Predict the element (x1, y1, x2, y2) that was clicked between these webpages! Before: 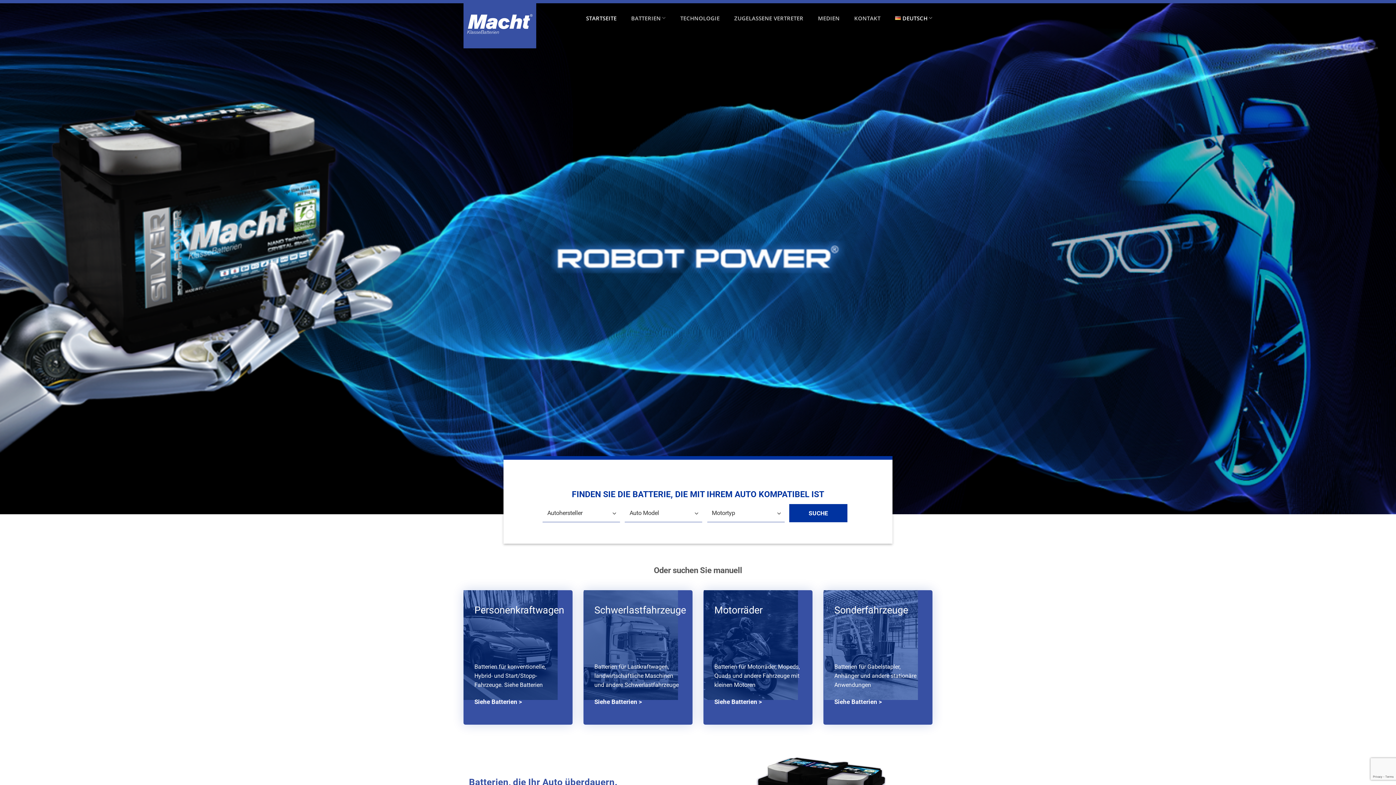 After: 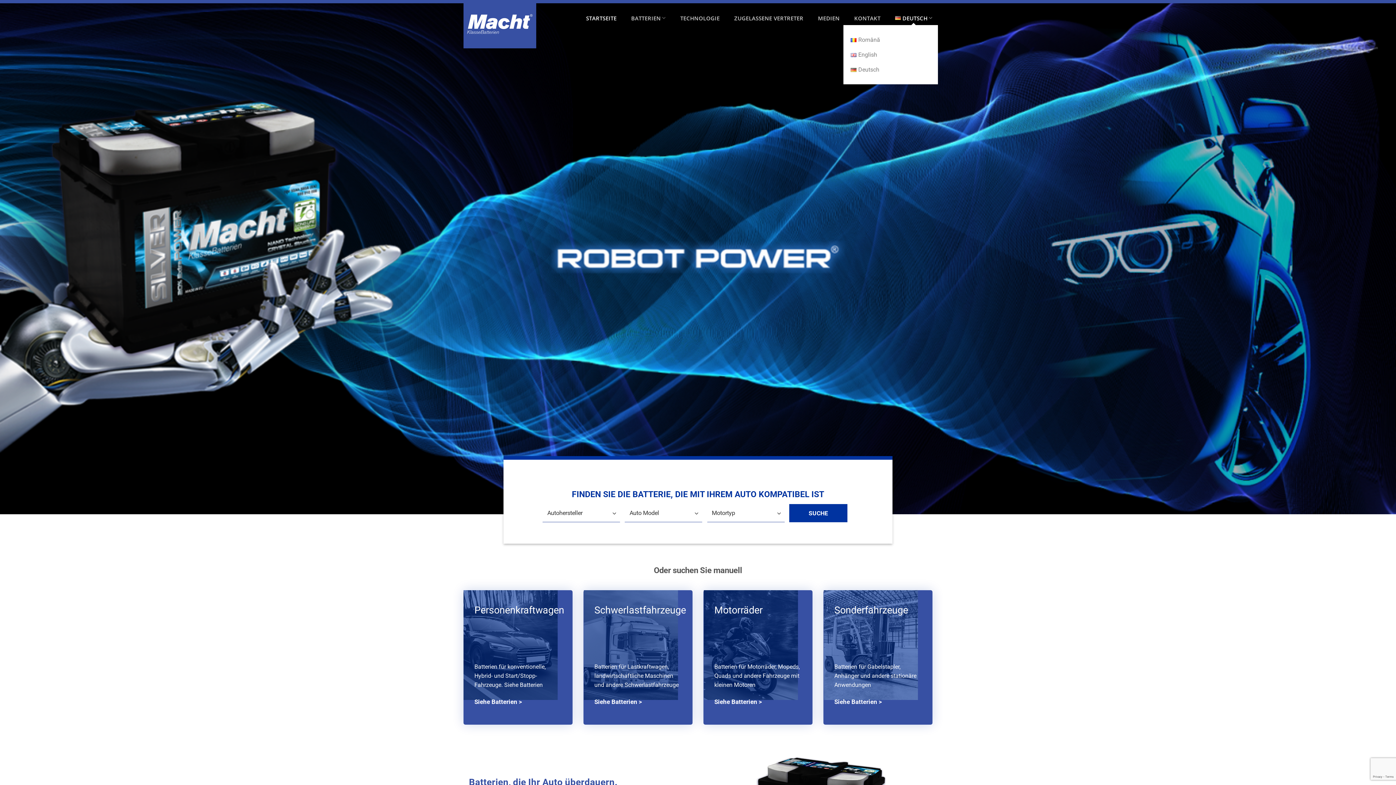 Action: label: DEUTSCH bbox: (895, 10, 932, 25)